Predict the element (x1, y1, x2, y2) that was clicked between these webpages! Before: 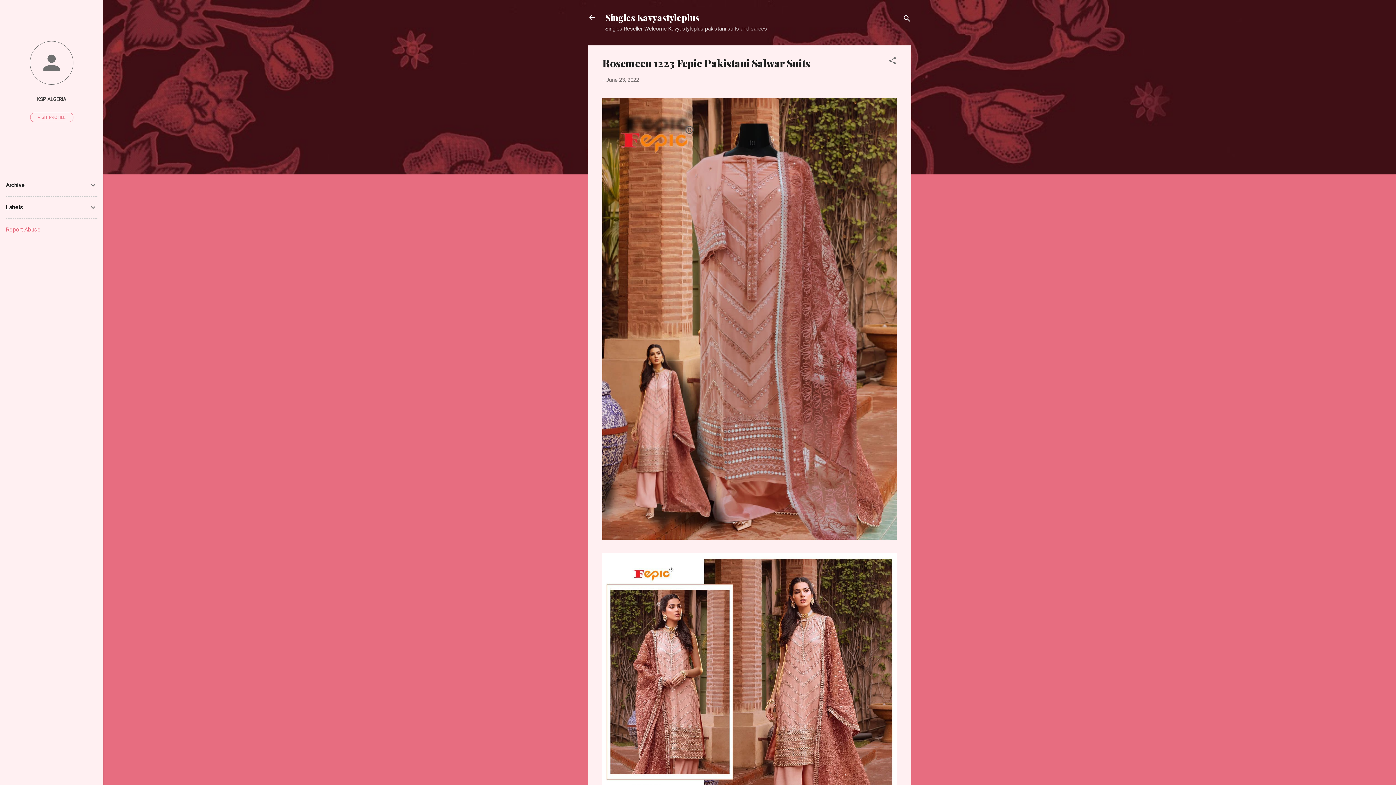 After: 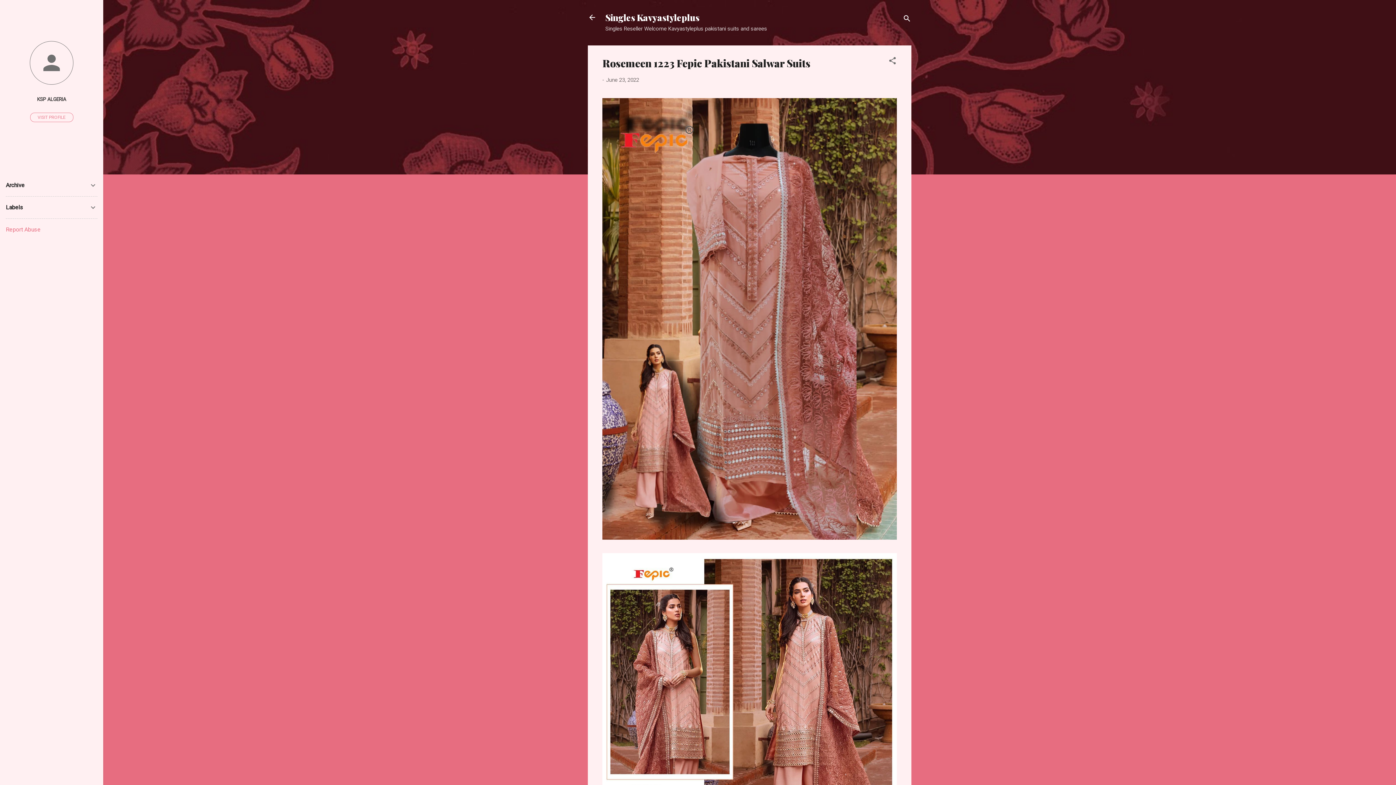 Action: label: Report Abuse bbox: (5, 226, 40, 233)